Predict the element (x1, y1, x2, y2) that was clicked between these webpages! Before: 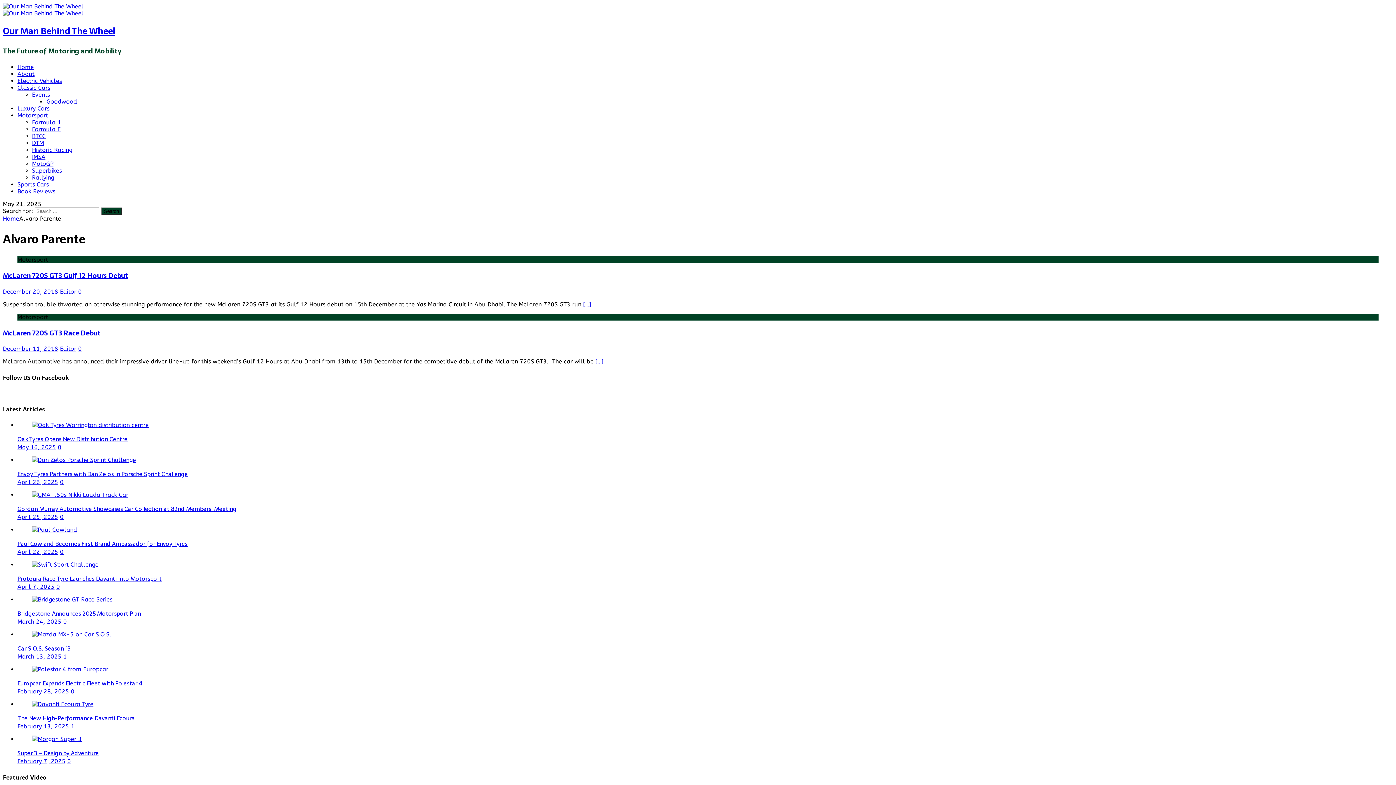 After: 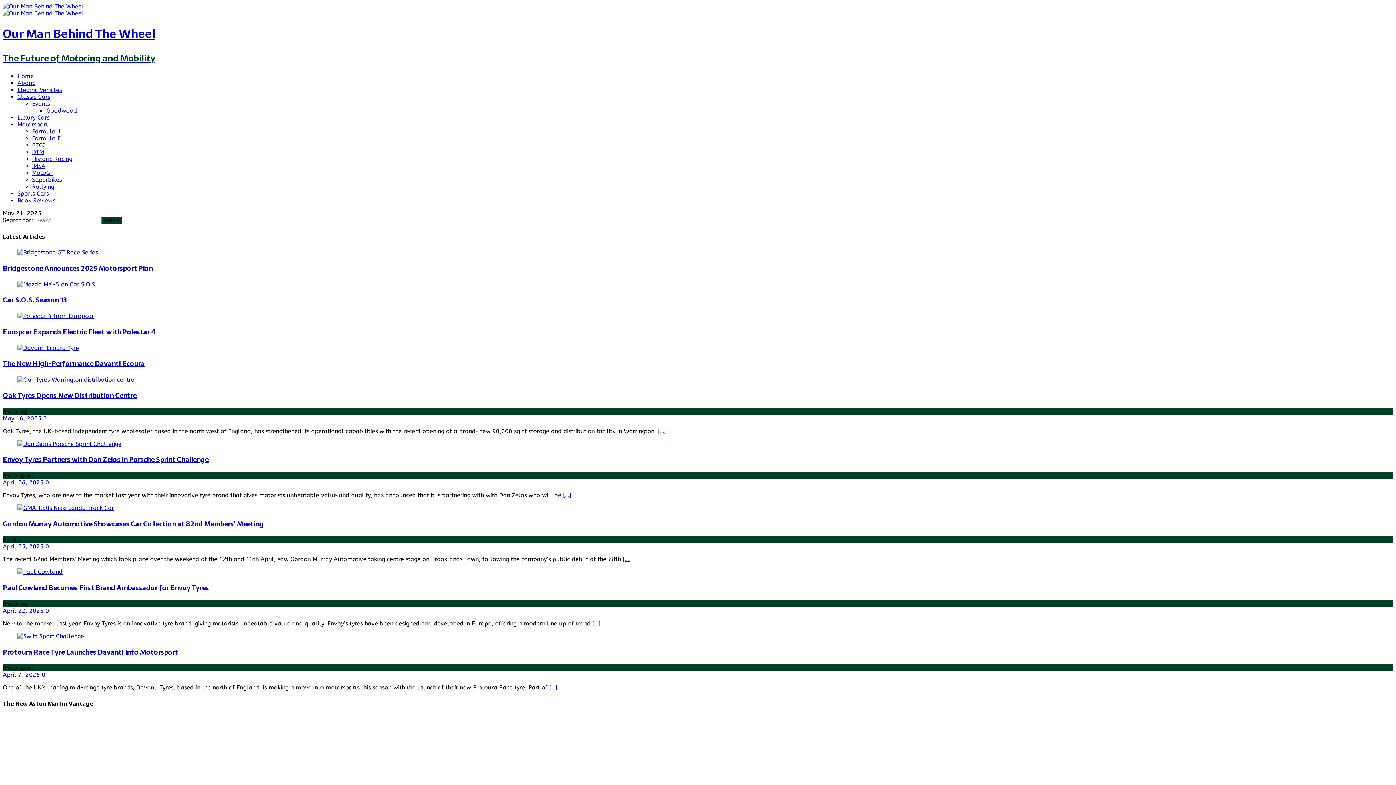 Action: bbox: (17, 63, 33, 70) label: Home